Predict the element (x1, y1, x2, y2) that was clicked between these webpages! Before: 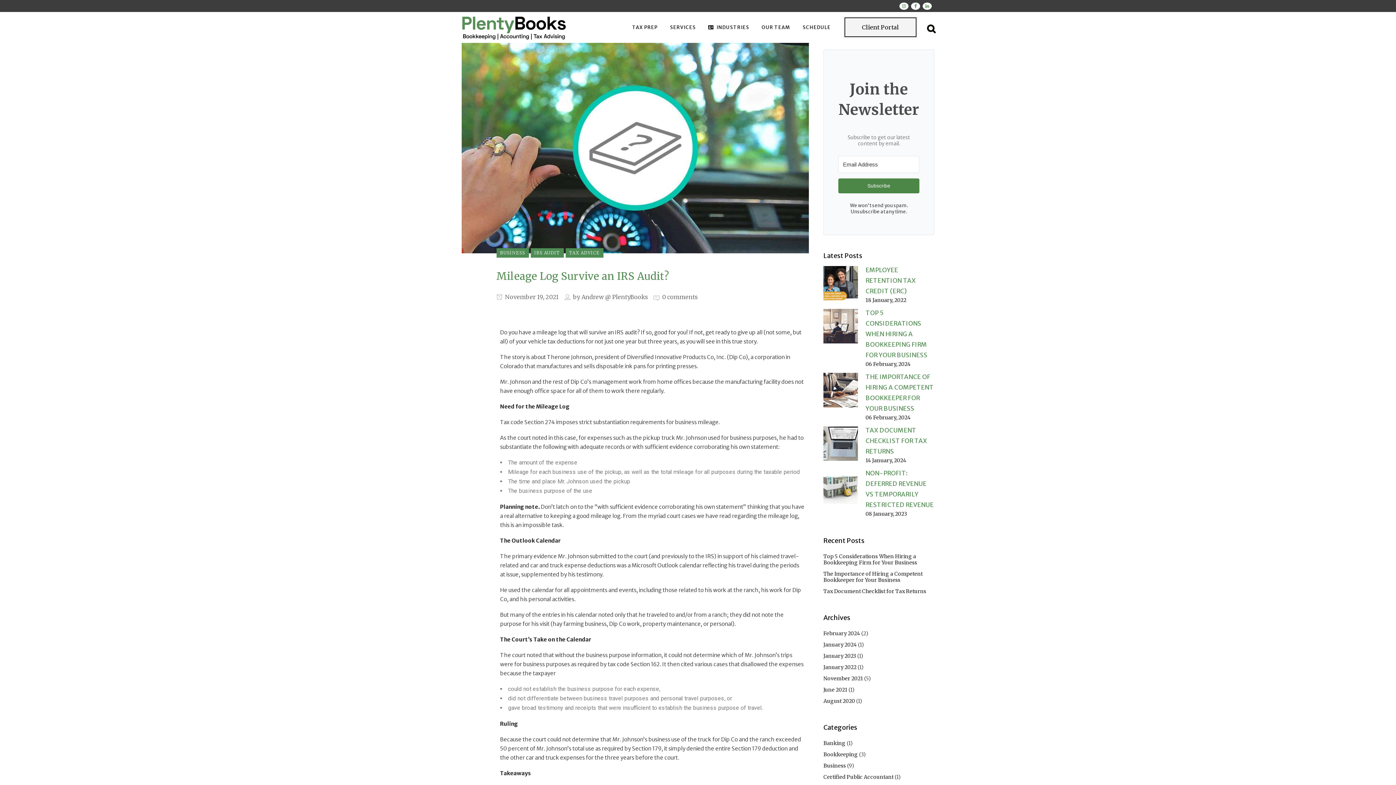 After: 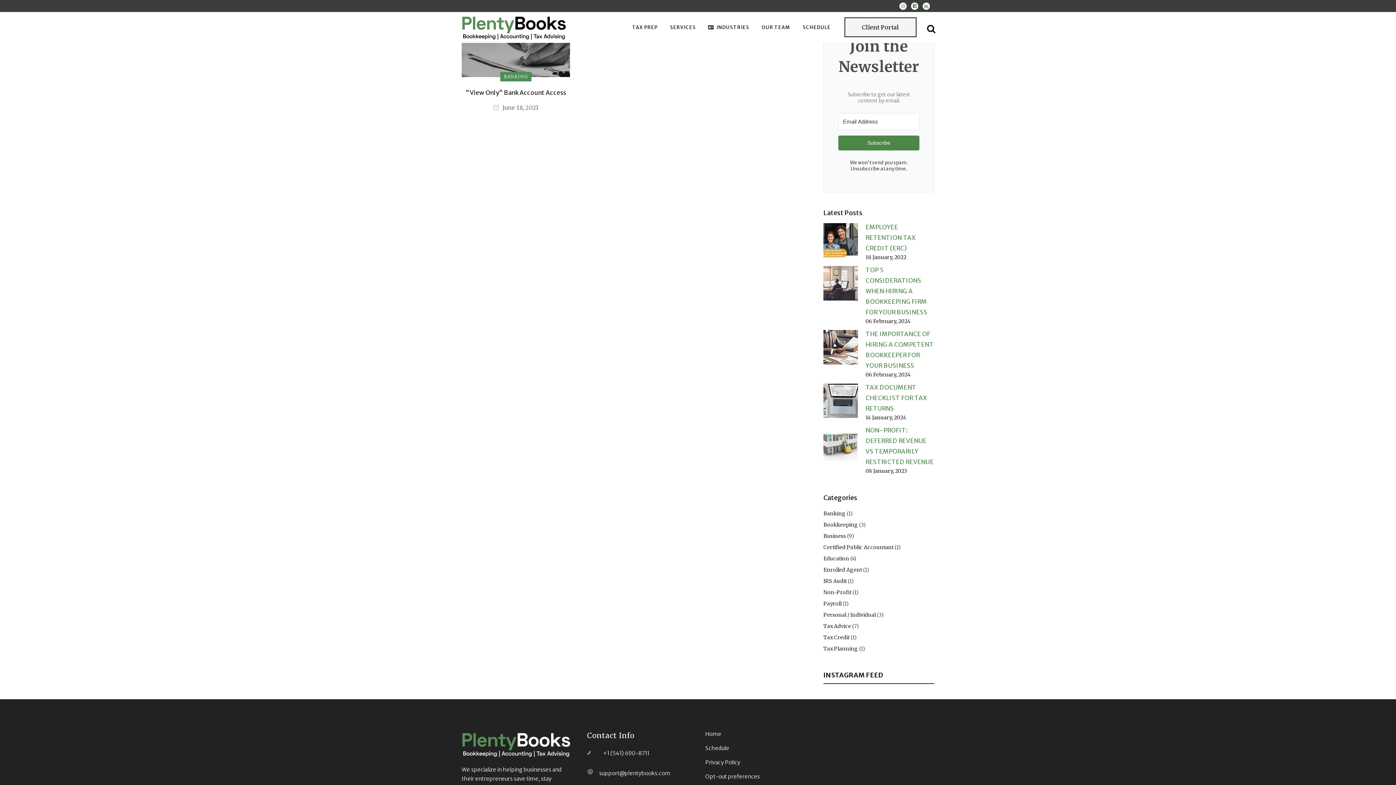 Action: bbox: (823, 740, 845, 746) label: Banking